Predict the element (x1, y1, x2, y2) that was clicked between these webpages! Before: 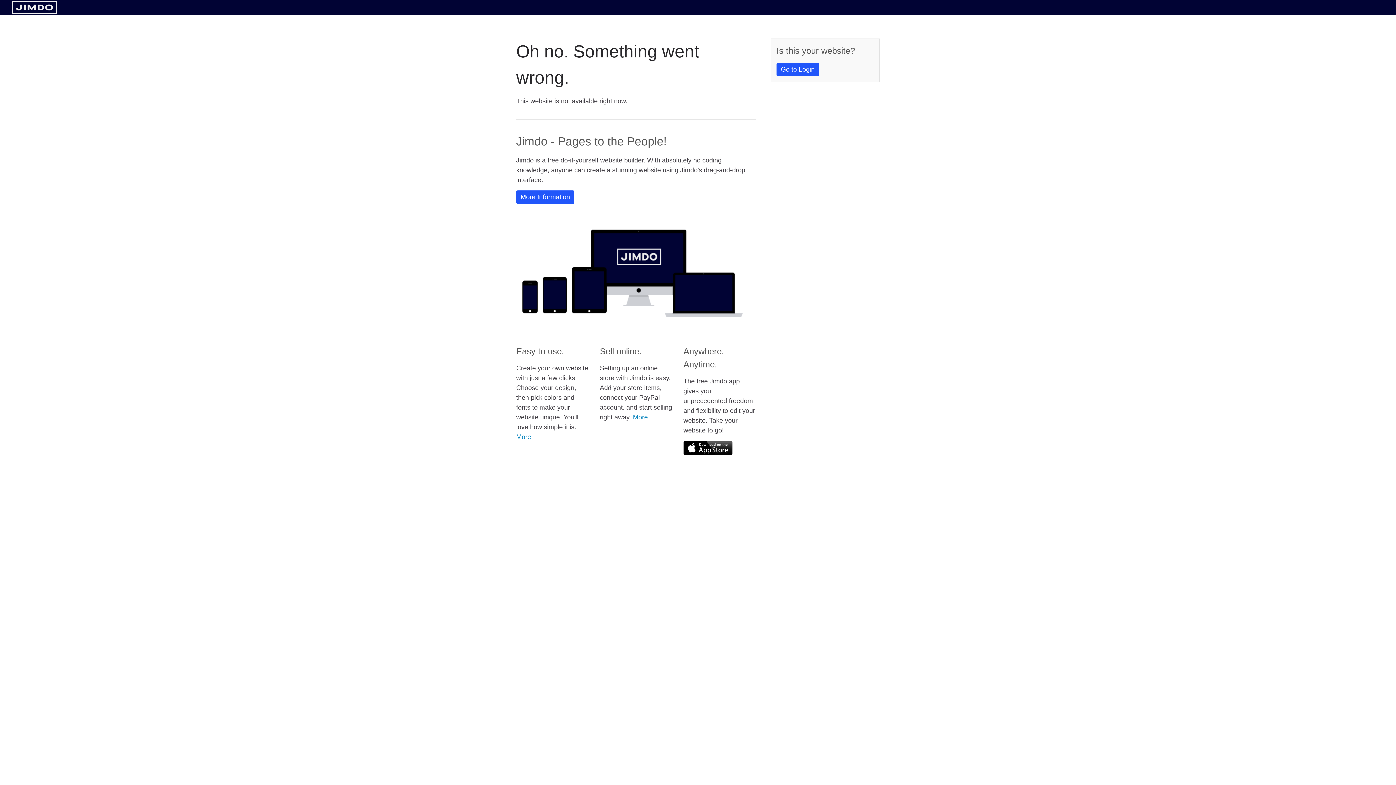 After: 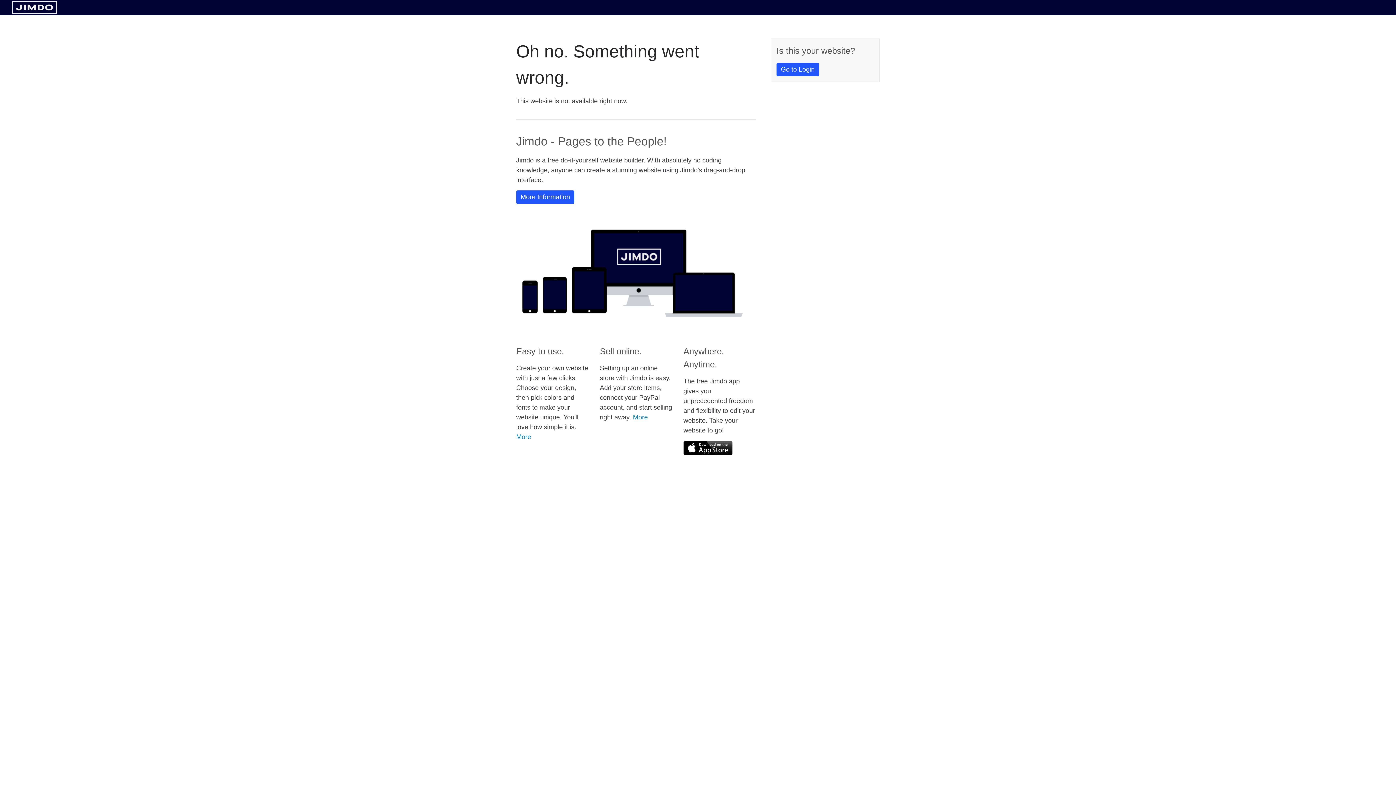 Action: bbox: (683, 441, 732, 455)